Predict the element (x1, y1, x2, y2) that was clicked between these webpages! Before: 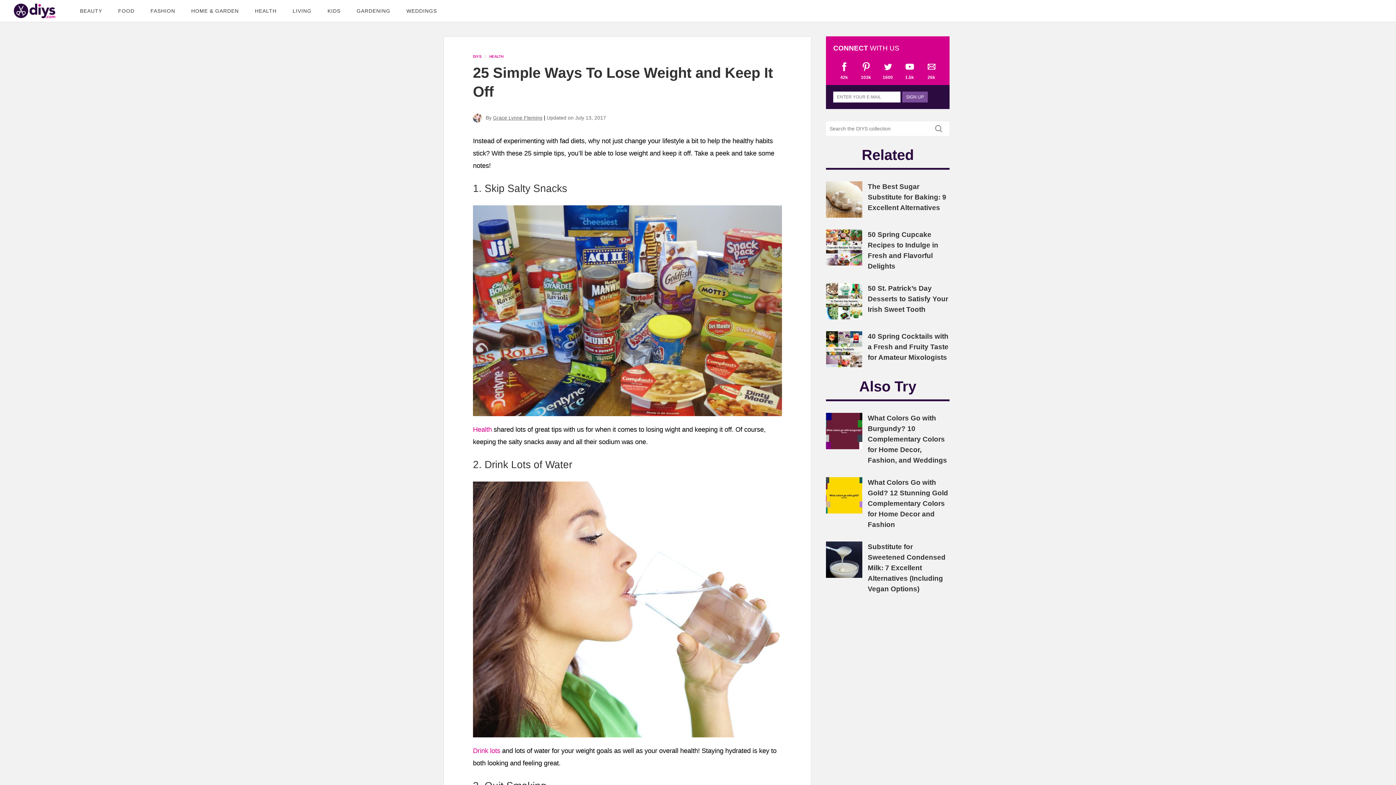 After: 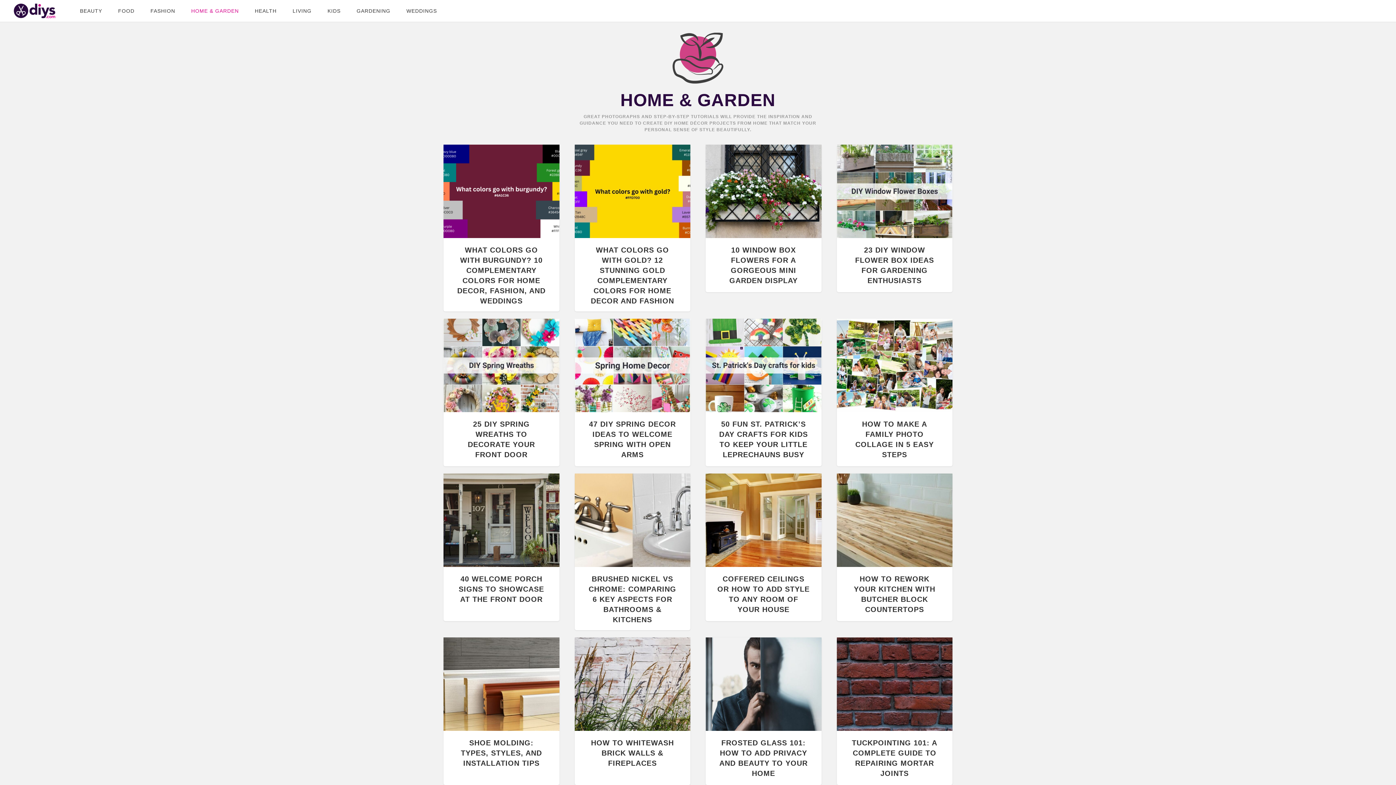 Action: bbox: (184, 0, 246, 21) label: HOME & GARDEN